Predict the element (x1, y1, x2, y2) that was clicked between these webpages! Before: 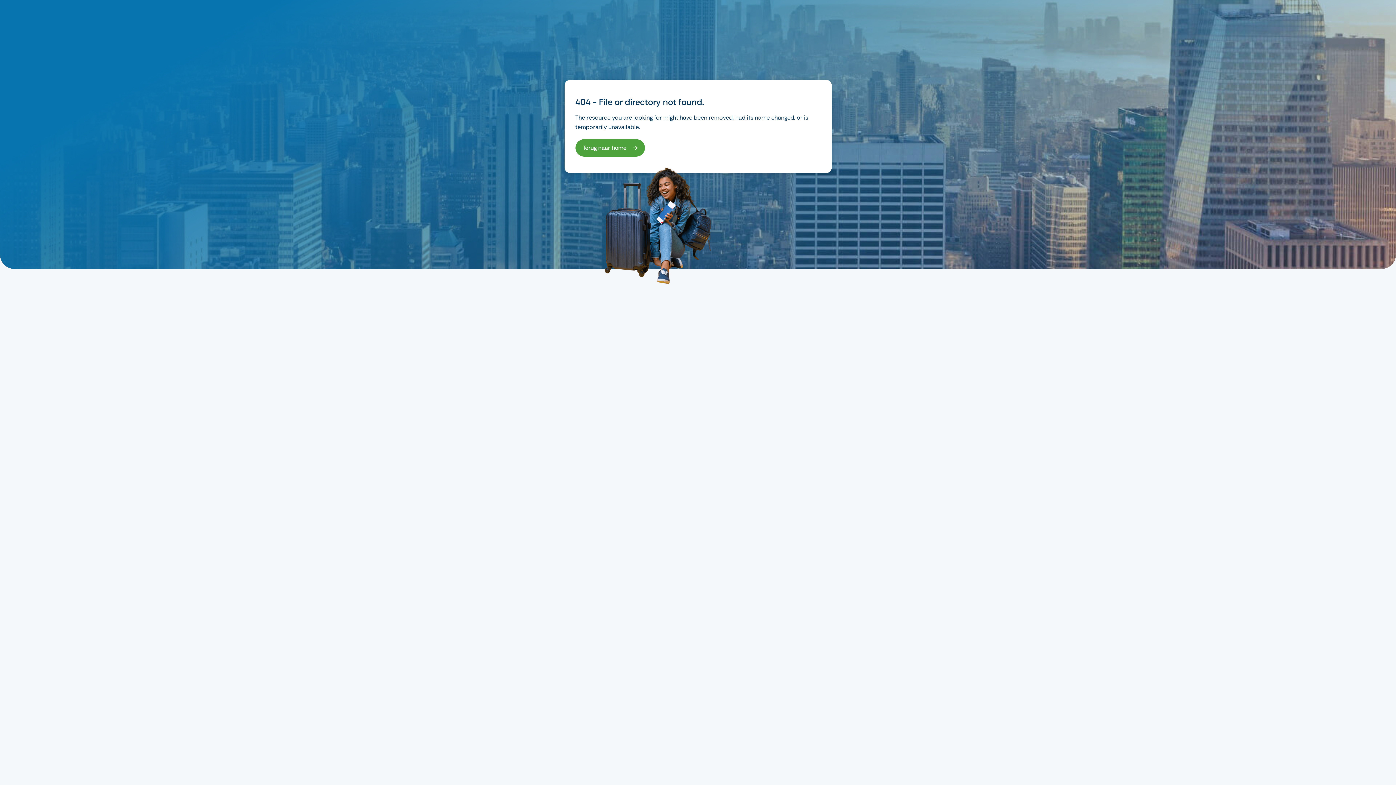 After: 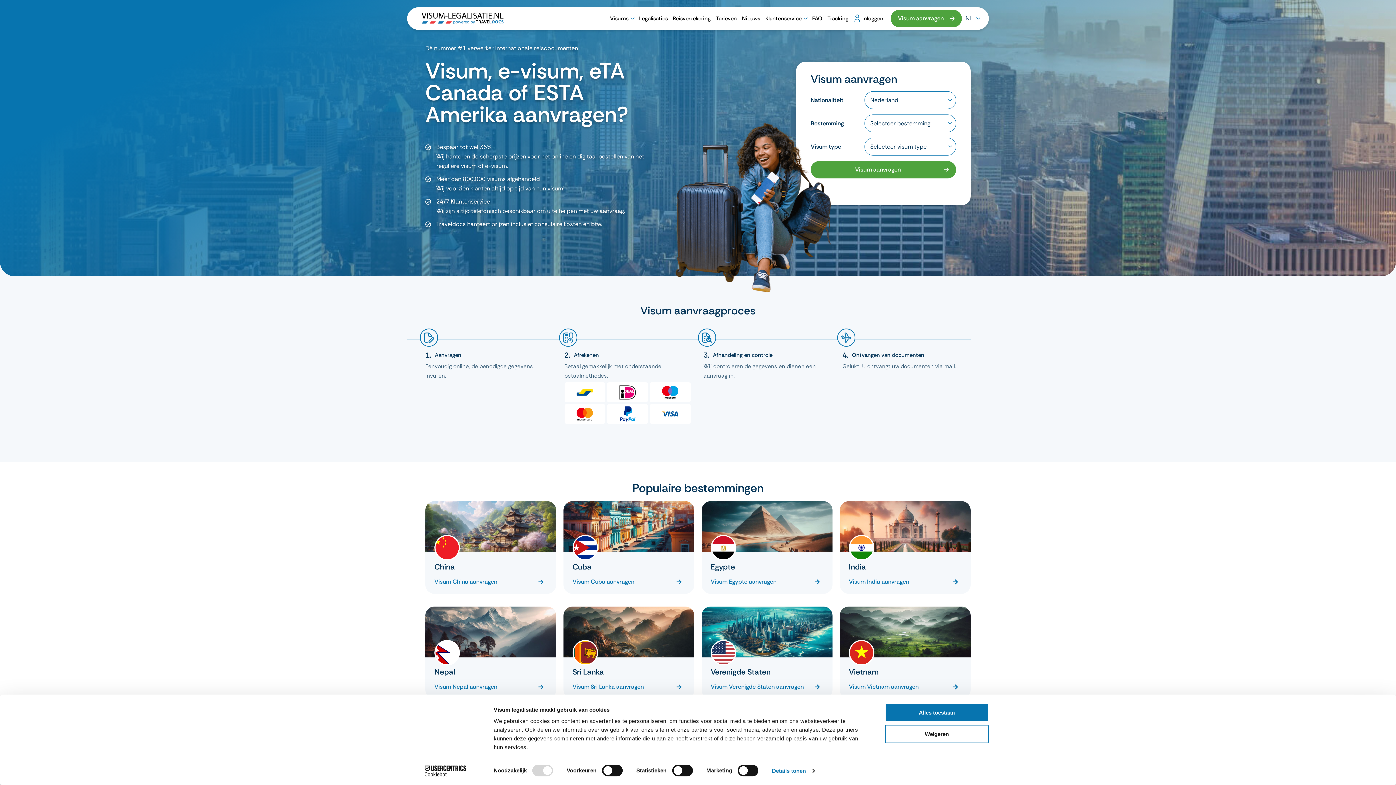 Action: bbox: (575, 139, 644, 156) label: Terug naar home